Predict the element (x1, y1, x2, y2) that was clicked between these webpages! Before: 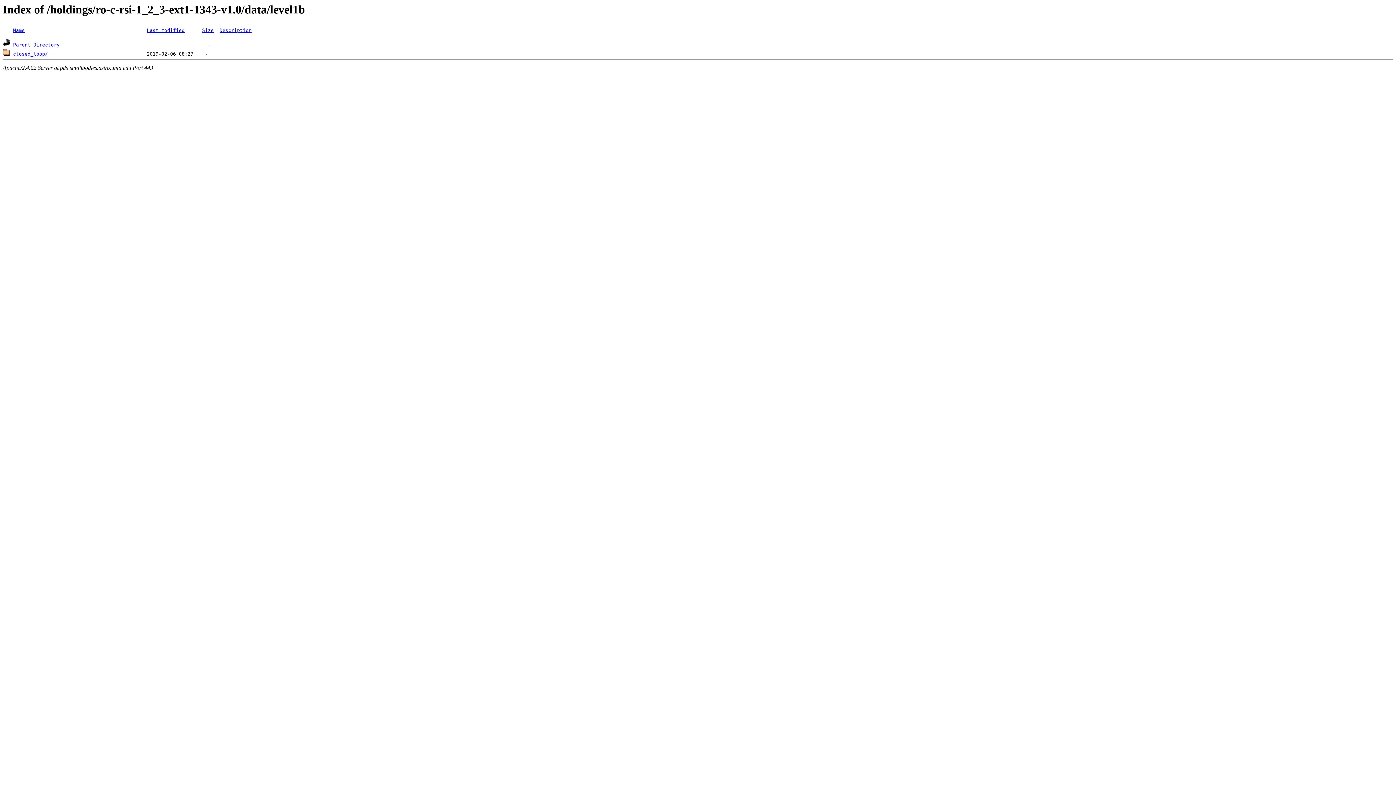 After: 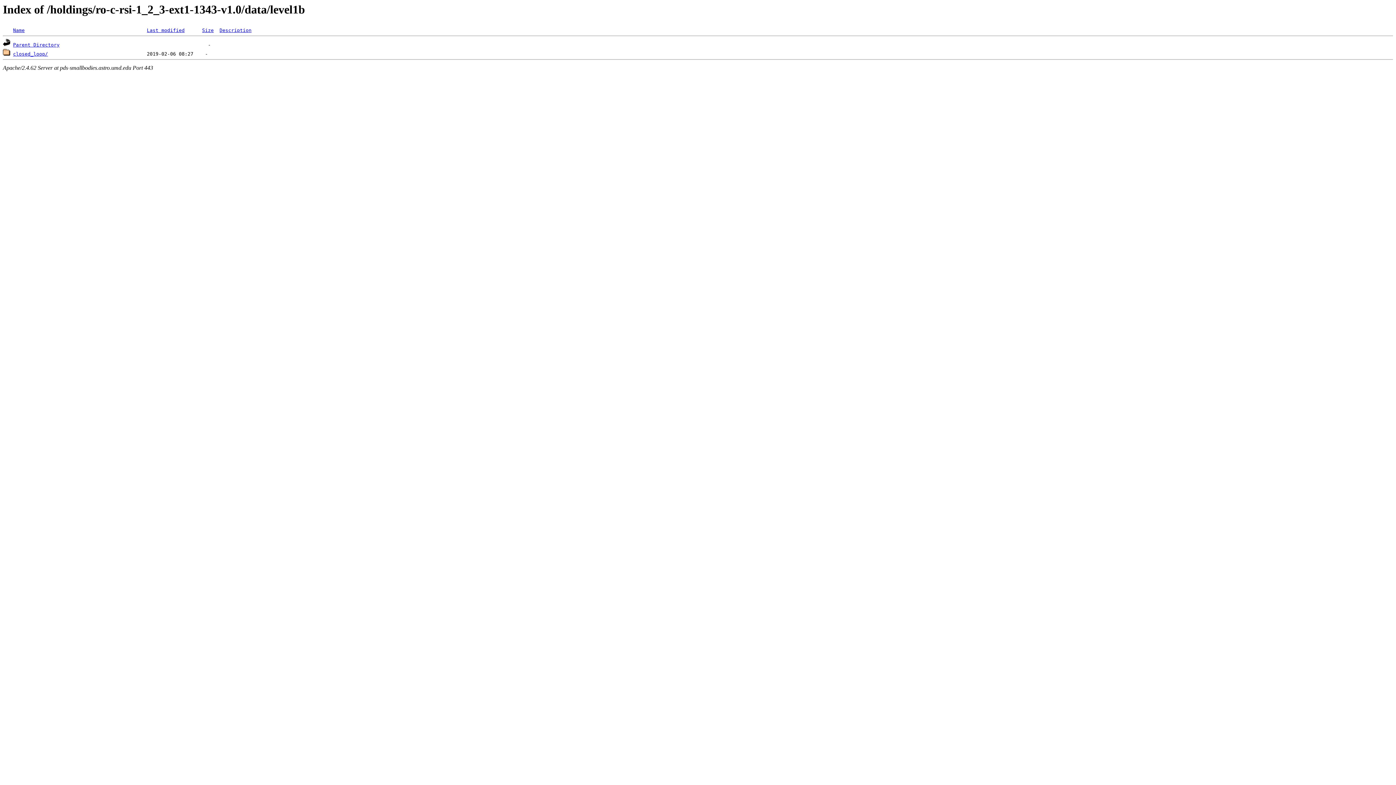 Action: bbox: (219, 27, 251, 33) label: Description